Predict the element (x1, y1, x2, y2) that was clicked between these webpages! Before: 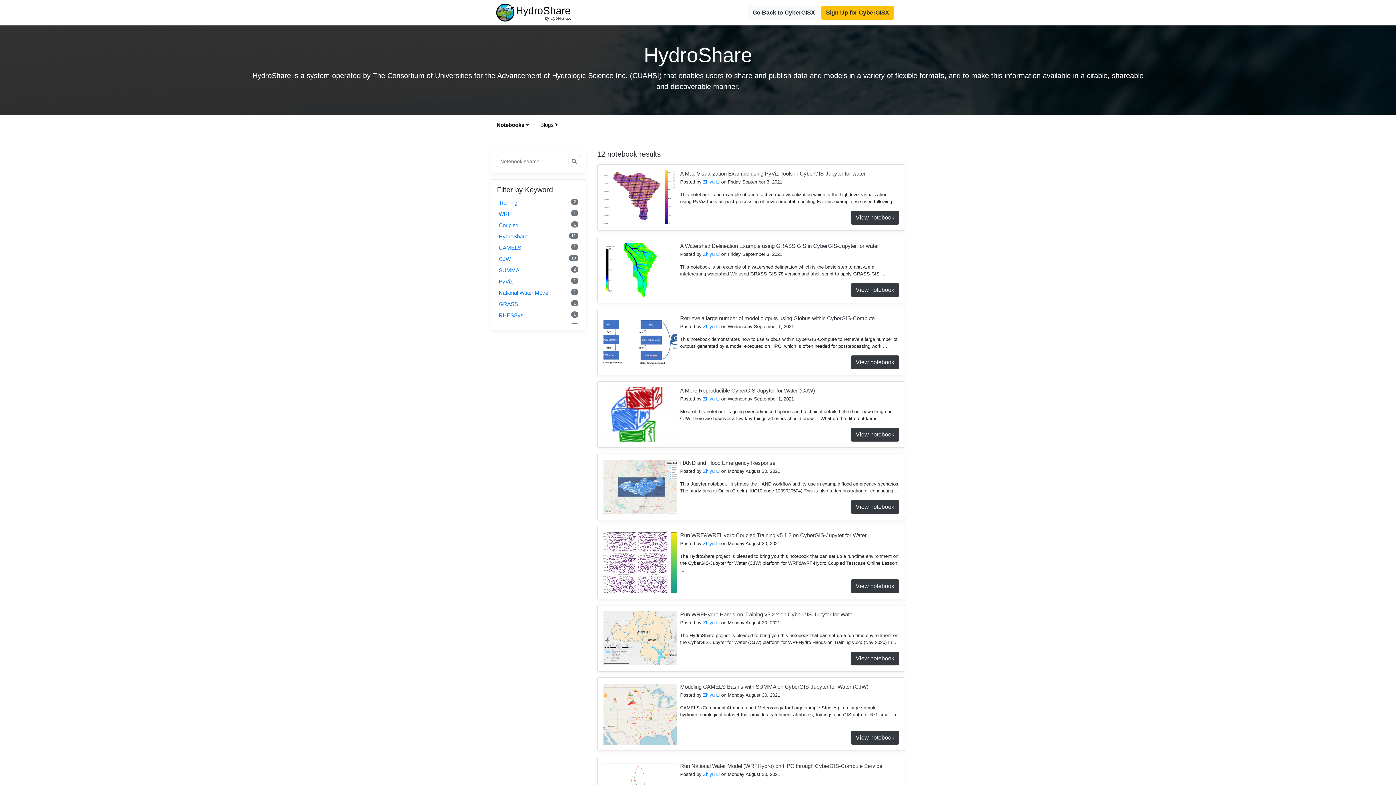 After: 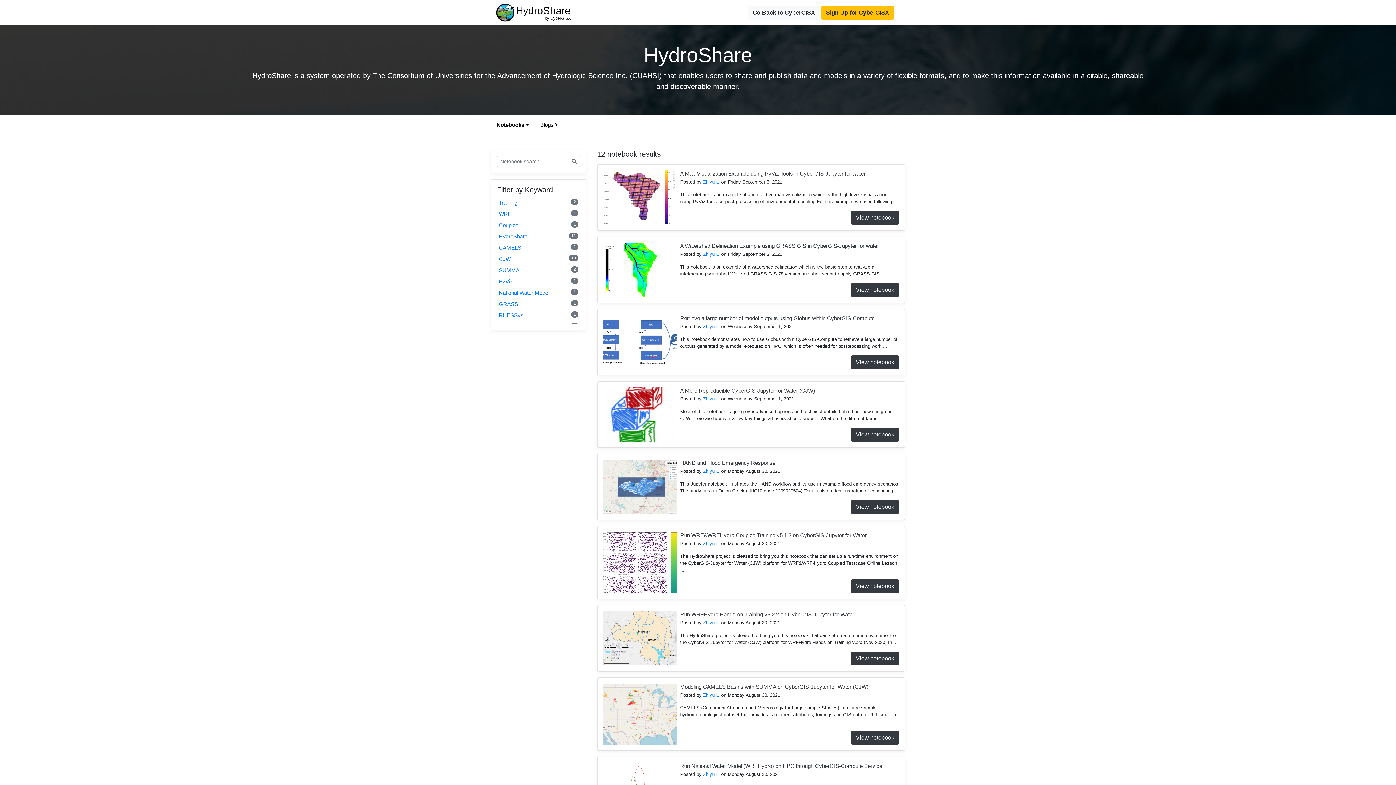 Action: label: Notebooks  bbox: (490, 118, 534, 132)